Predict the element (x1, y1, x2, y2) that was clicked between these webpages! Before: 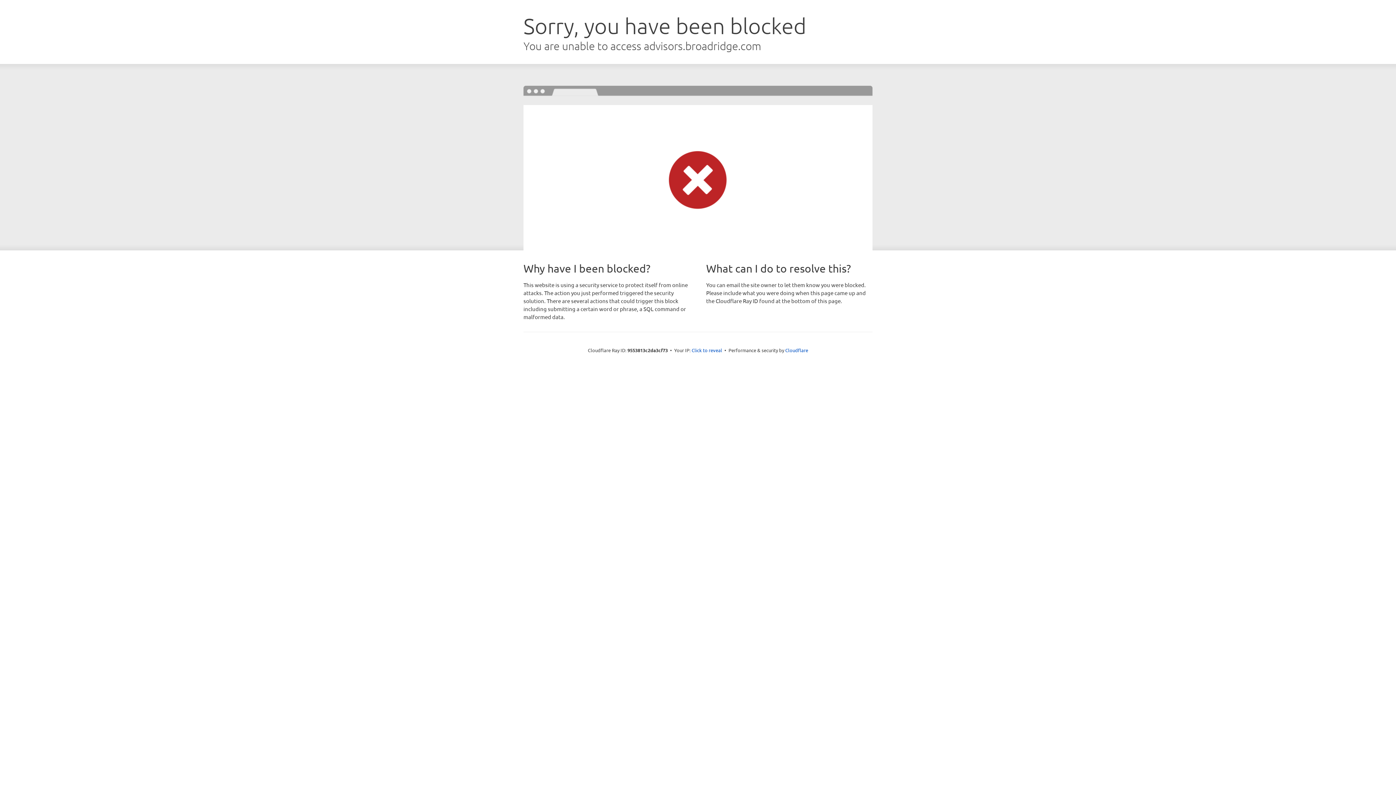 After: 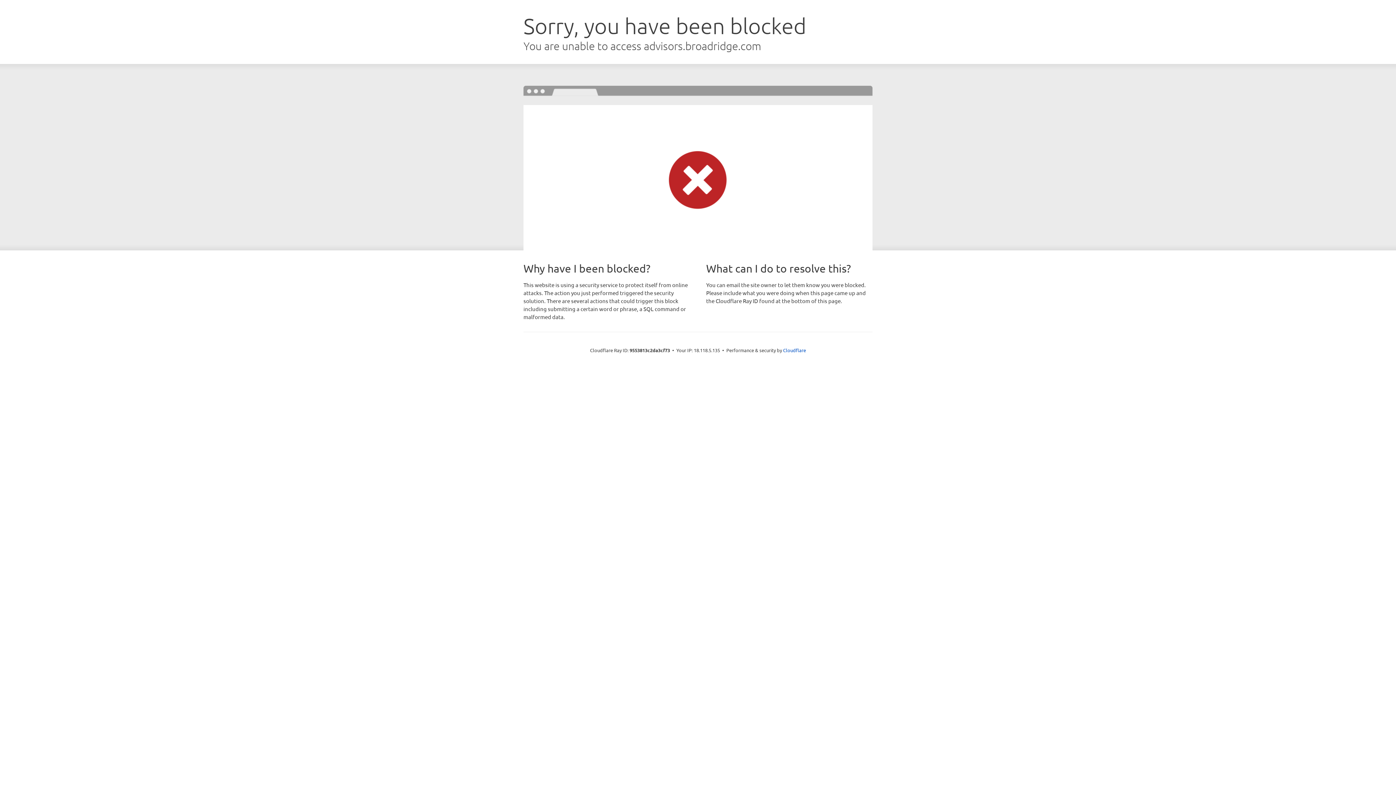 Action: bbox: (691, 346, 722, 353) label: Click to reveal